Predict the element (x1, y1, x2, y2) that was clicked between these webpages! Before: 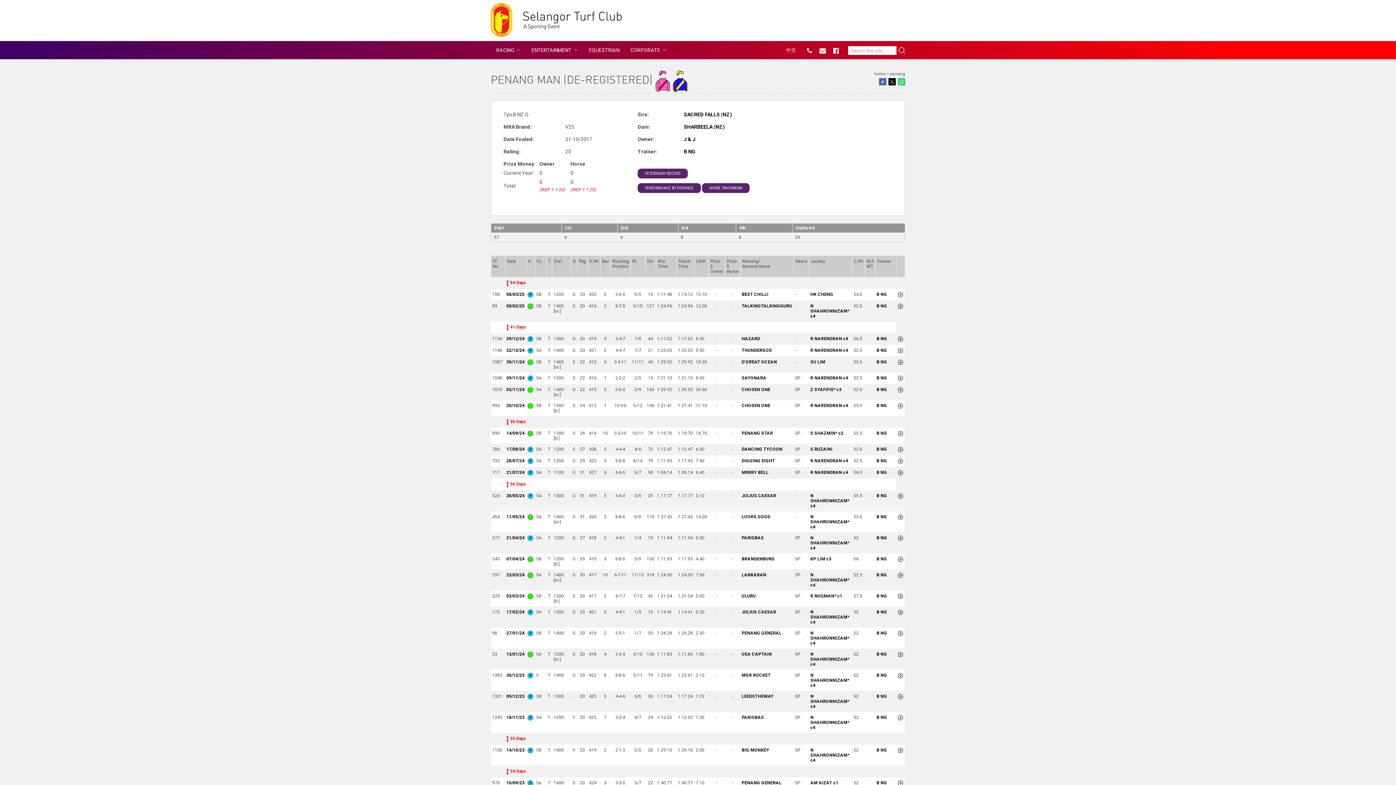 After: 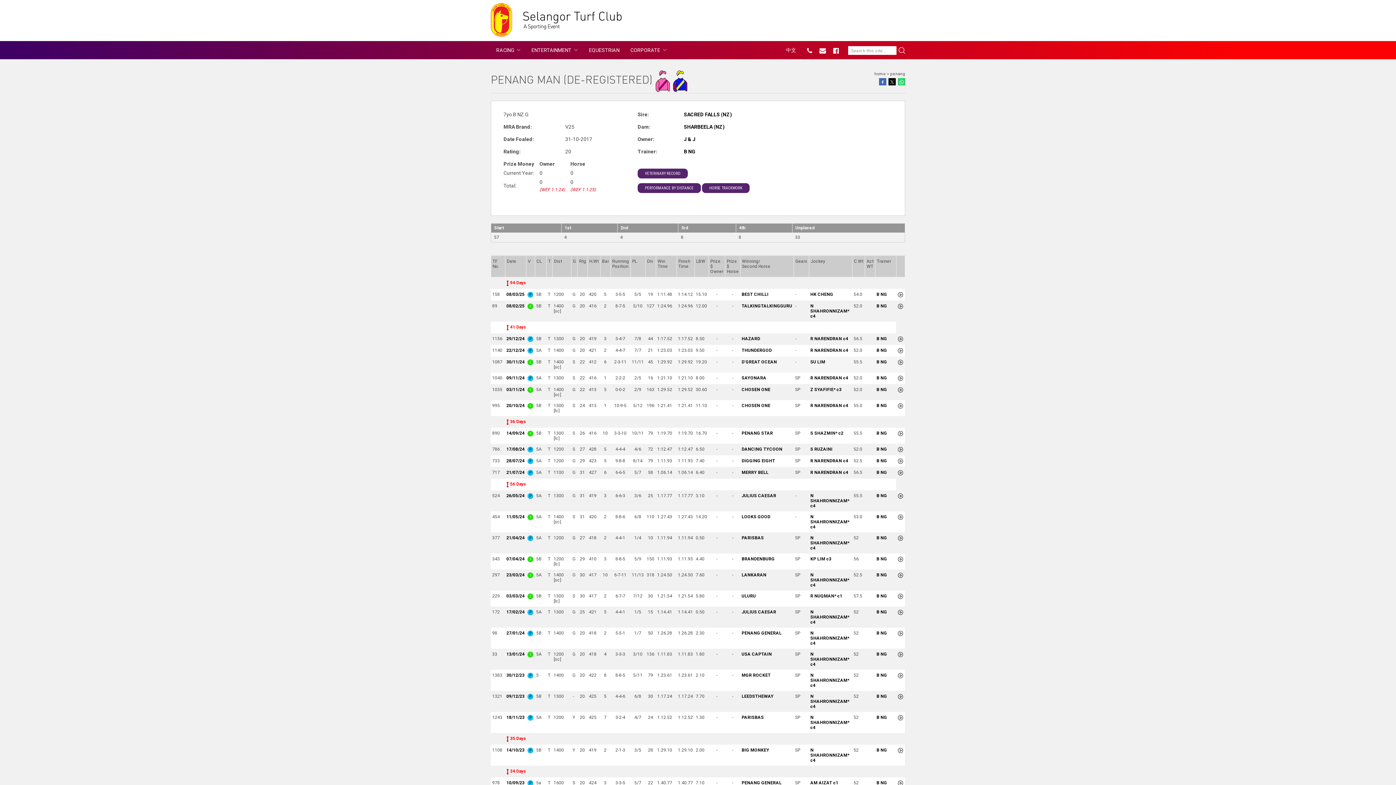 Action: bbox: (897, 359, 903, 365)